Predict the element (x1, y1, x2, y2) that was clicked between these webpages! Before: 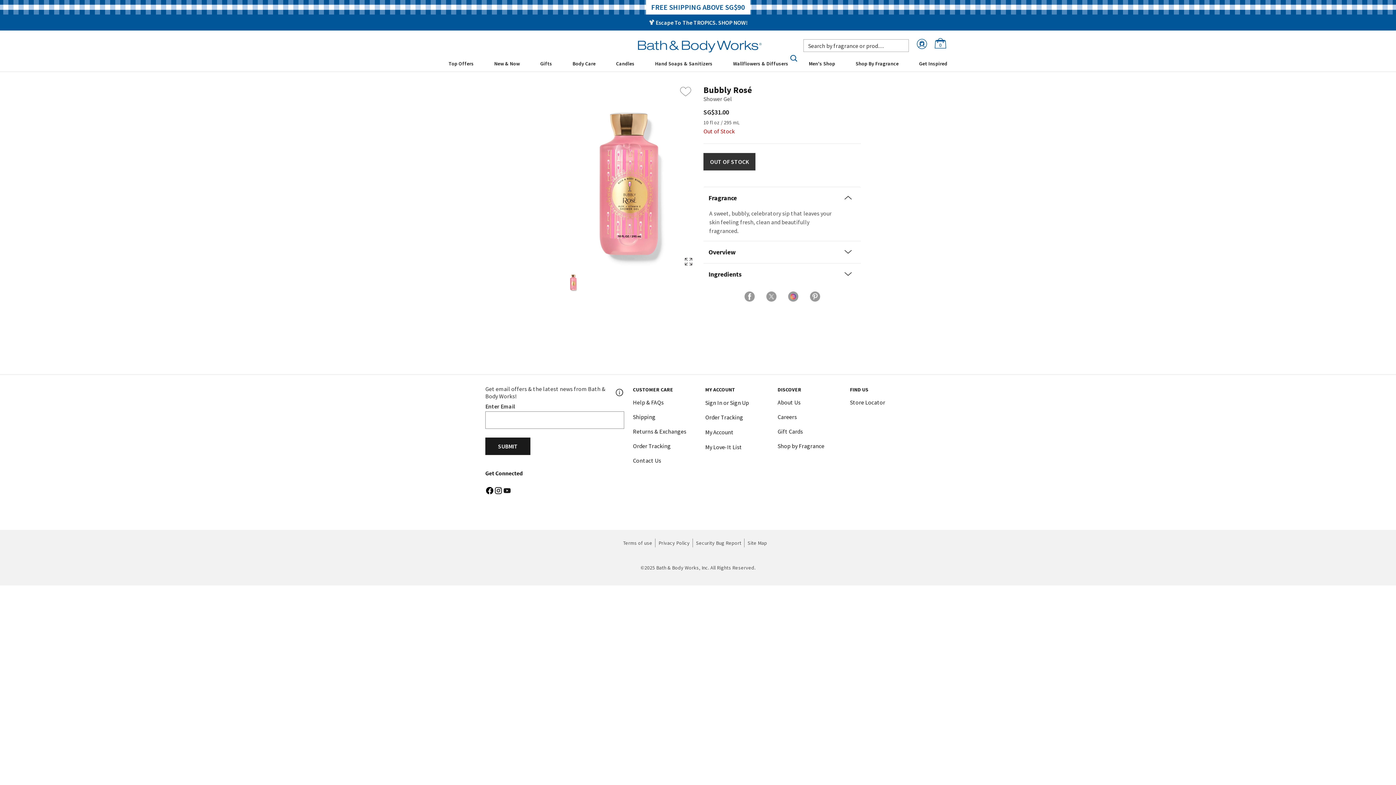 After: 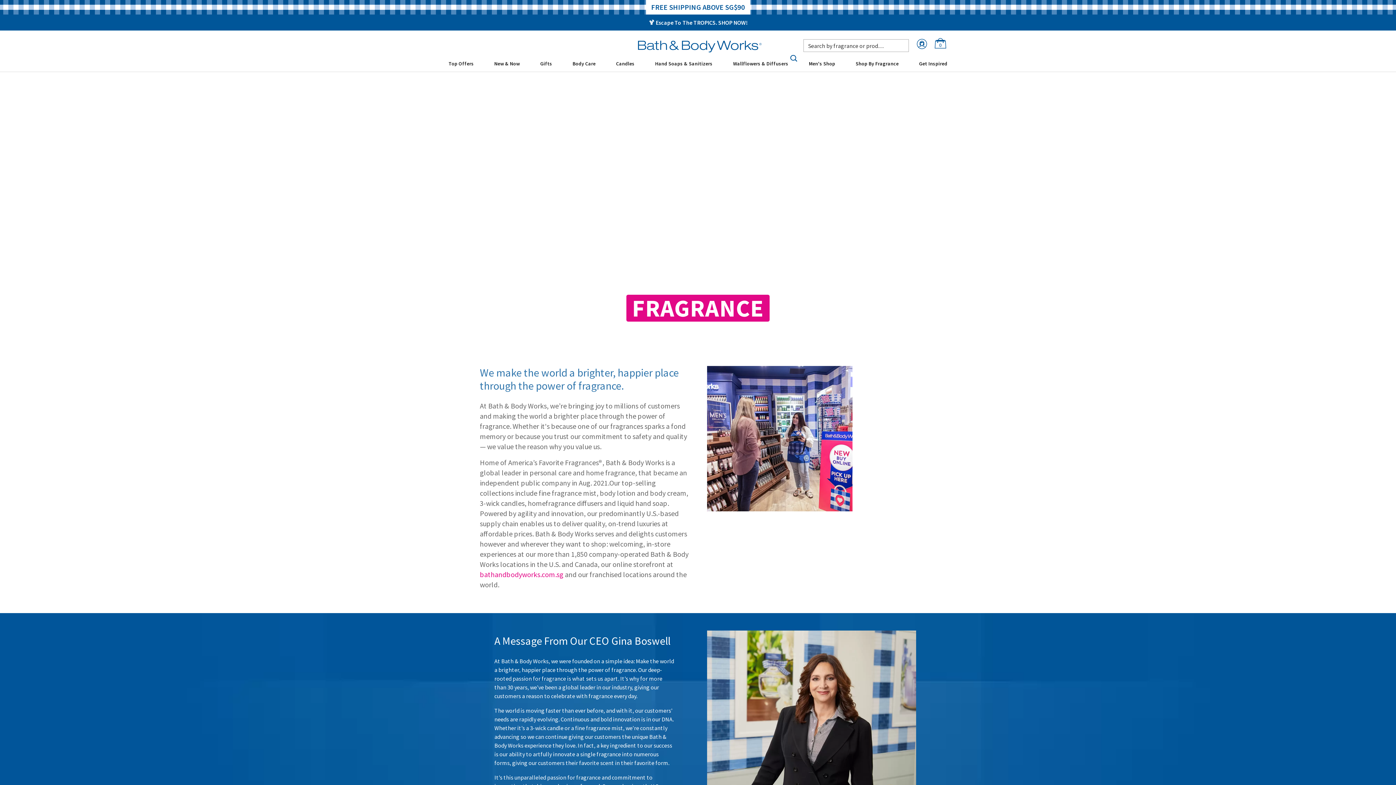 Action: bbox: (777, 399, 800, 406) label: About Us